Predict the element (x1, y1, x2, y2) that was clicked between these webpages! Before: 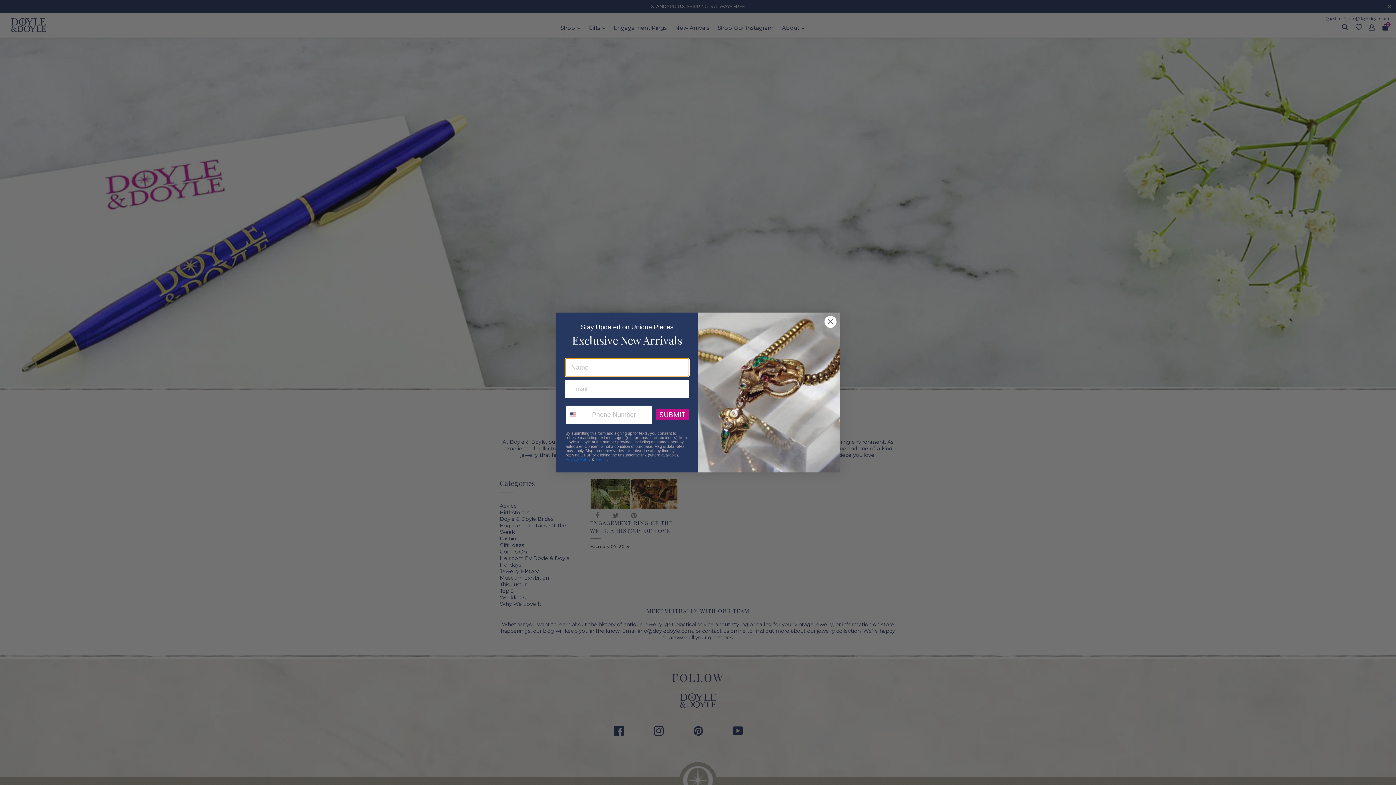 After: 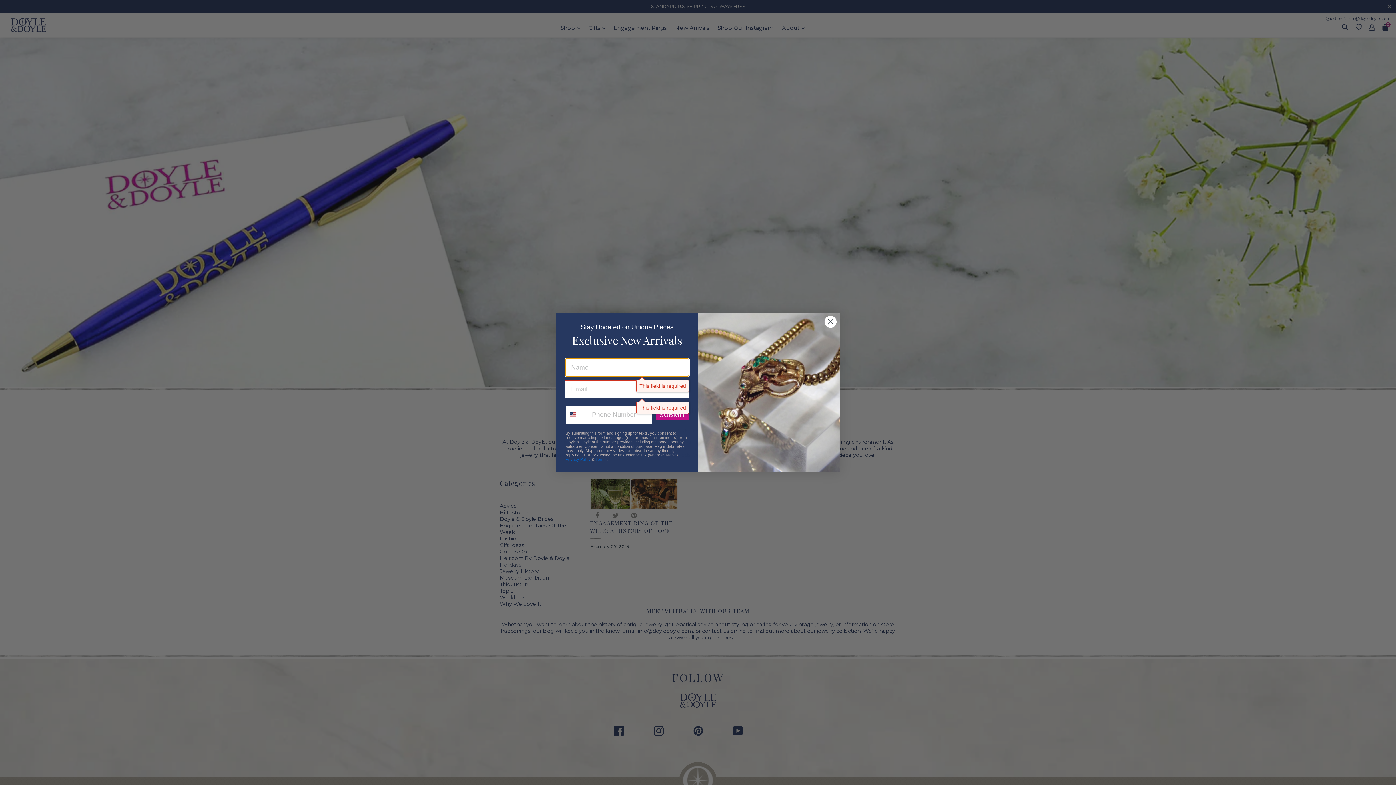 Action: label: SUBMIT bbox: (654, 422, 689, 433)